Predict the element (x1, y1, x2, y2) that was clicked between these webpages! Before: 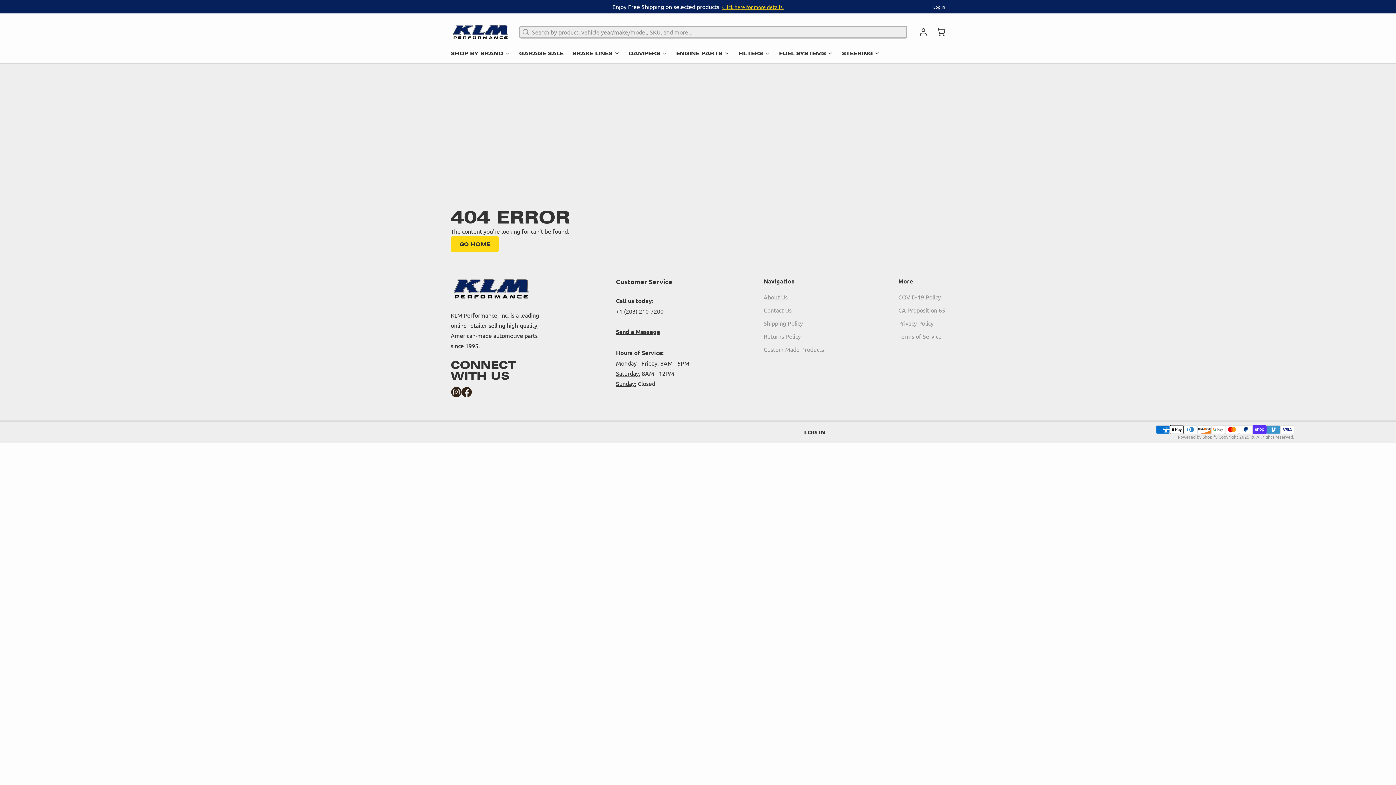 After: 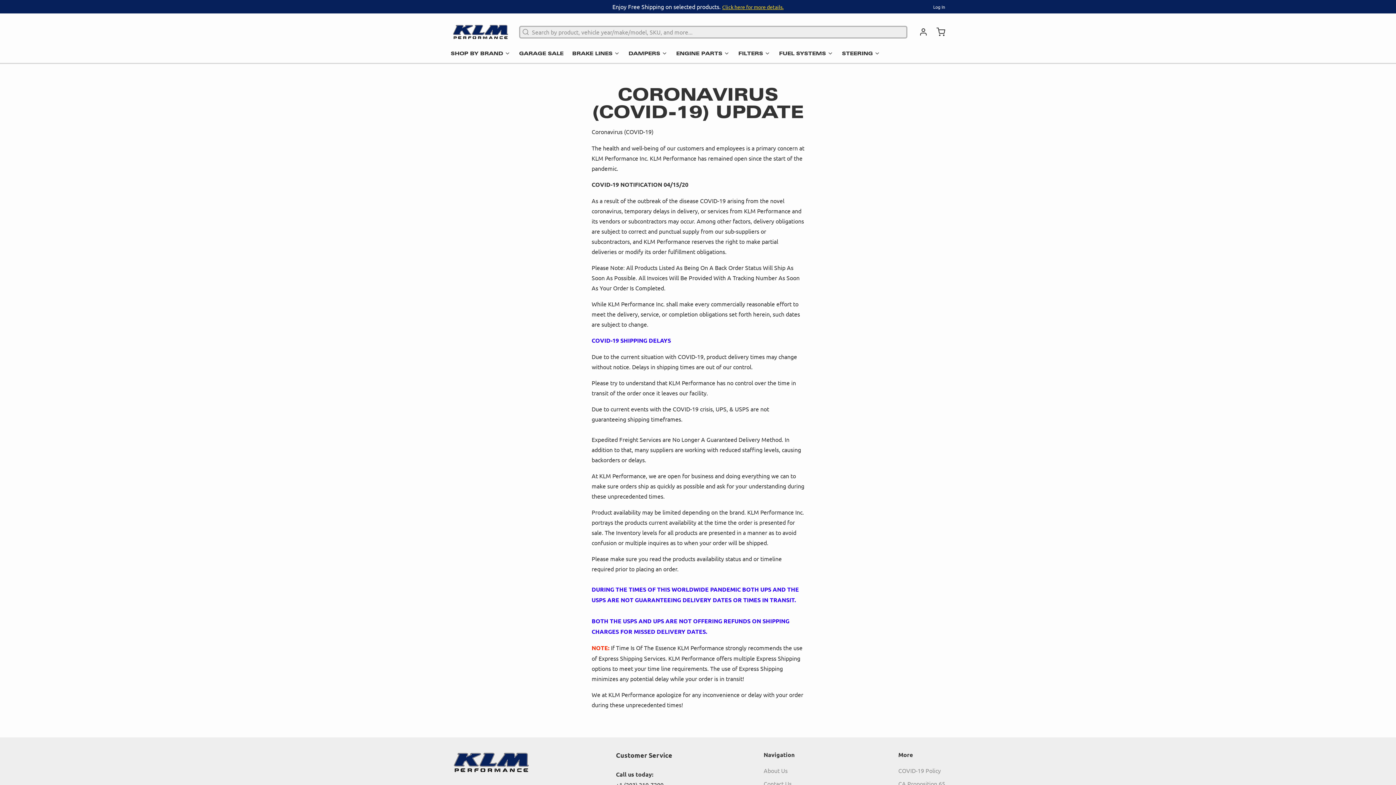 Action: label: COVID-19 Policy bbox: (898, 292, 945, 302)